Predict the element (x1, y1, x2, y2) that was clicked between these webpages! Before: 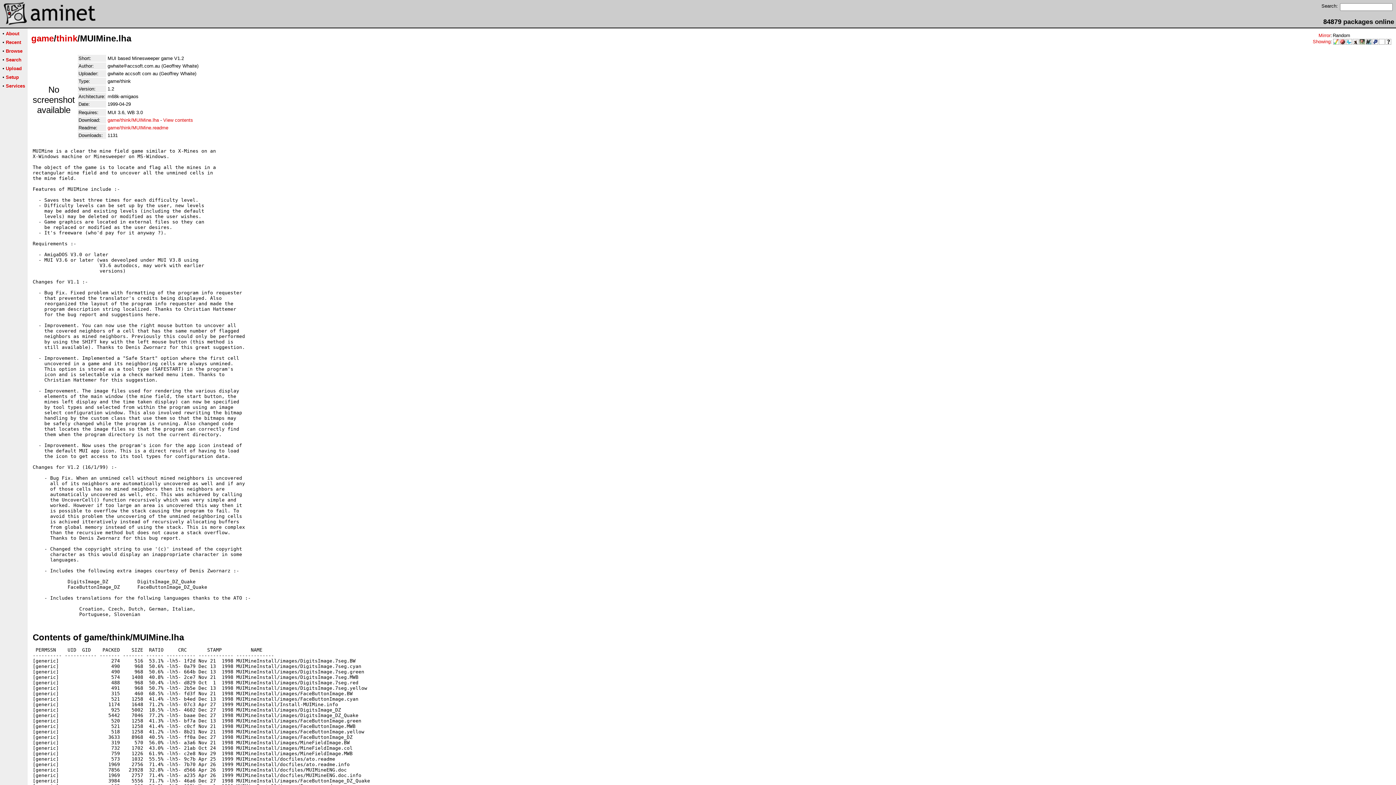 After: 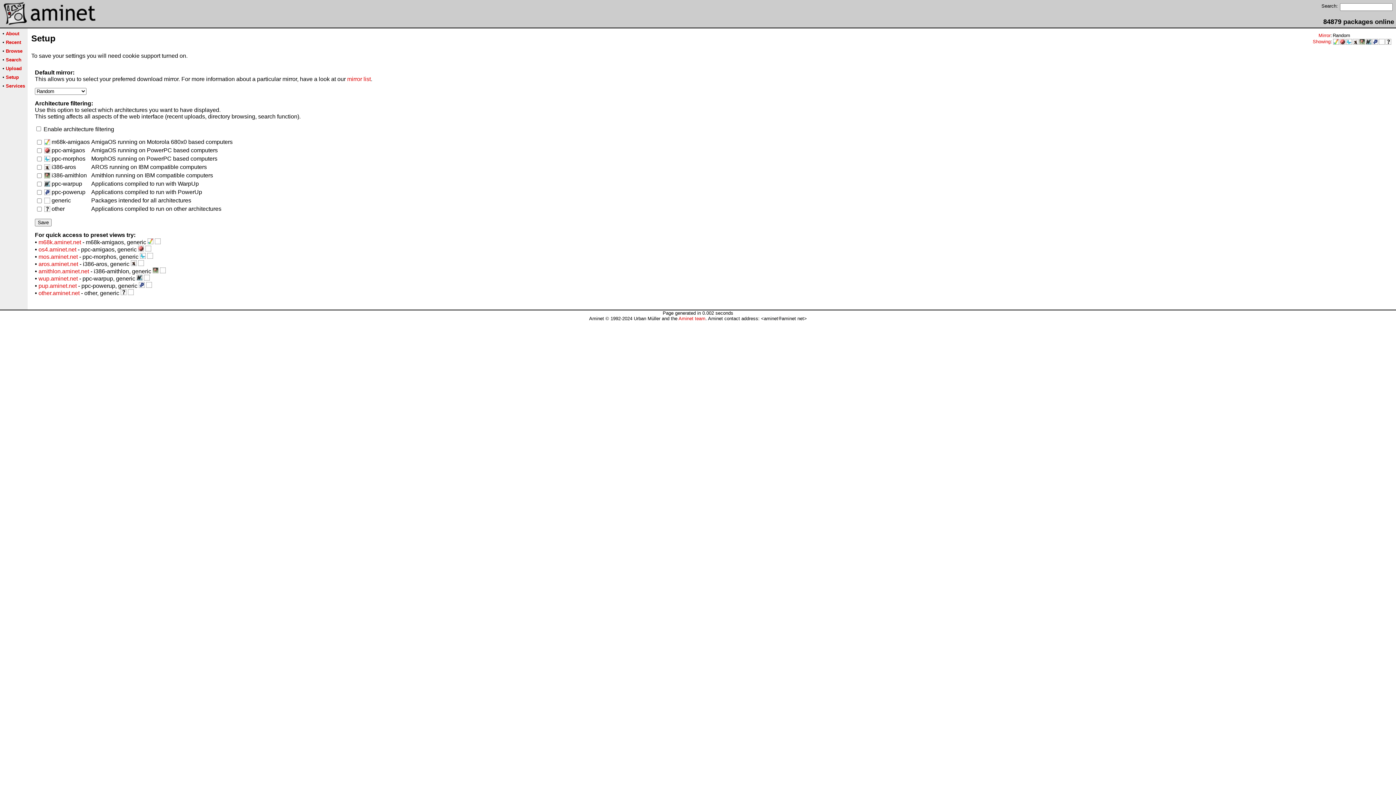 Action: bbox: (1318, 32, 1330, 38) label: Mirror